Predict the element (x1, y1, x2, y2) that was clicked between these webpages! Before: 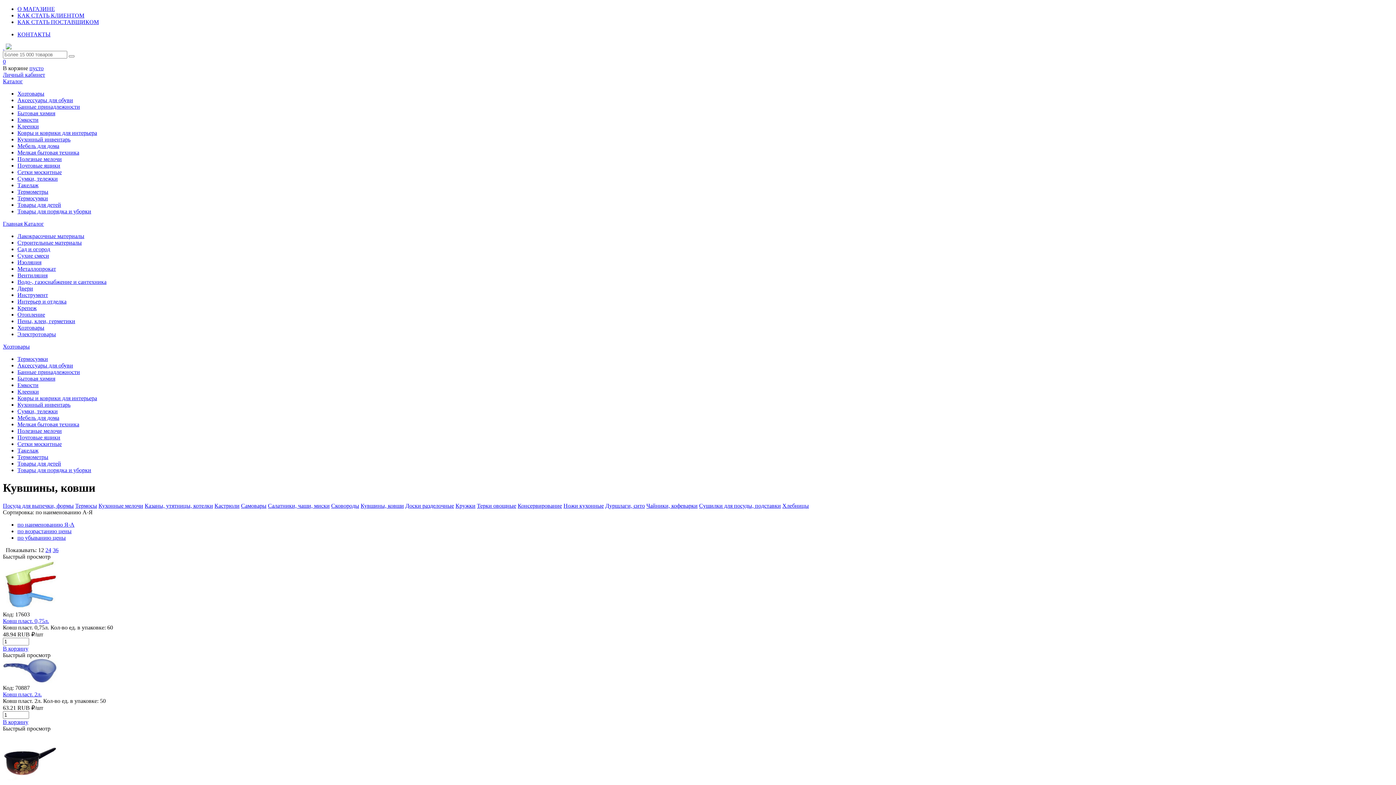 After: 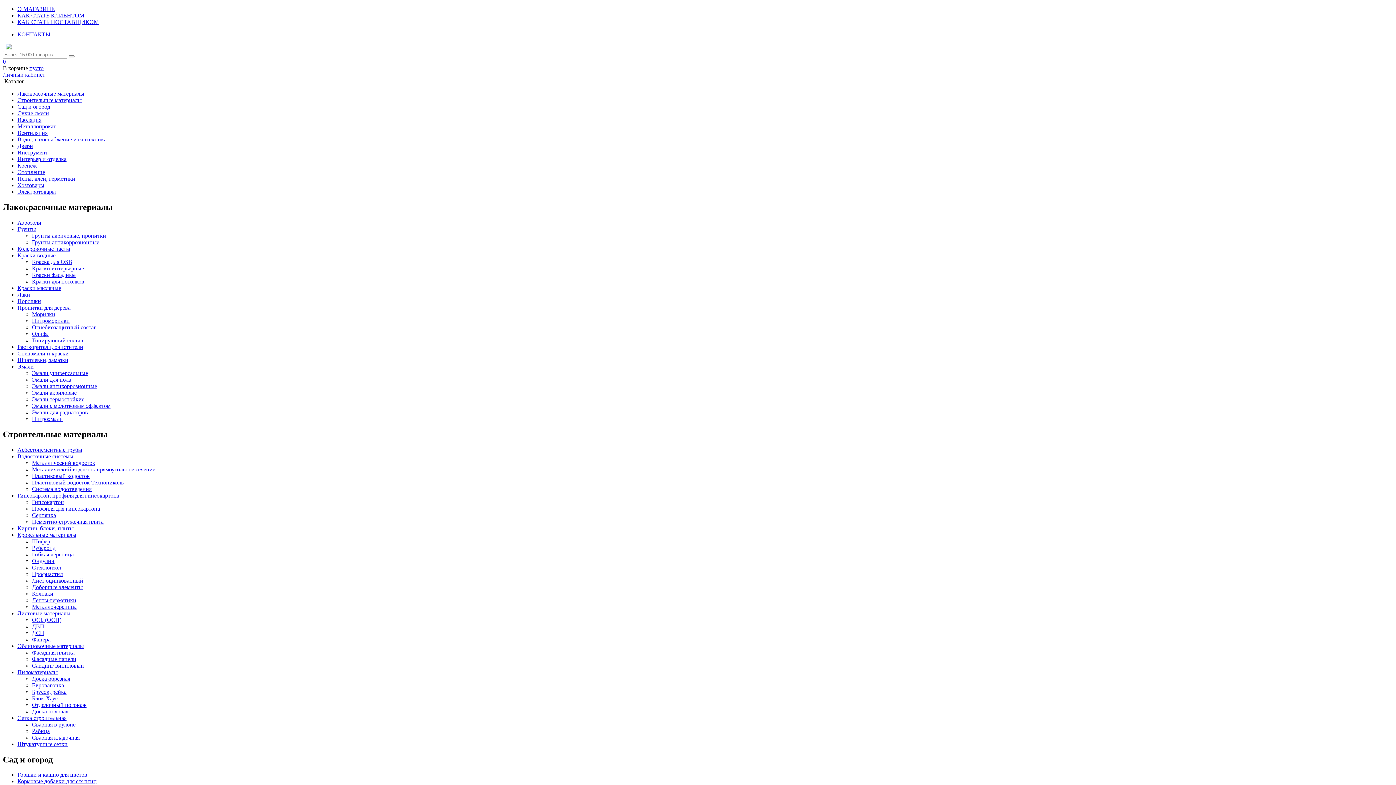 Action: label: Каталог bbox: (2, 78, 22, 84)